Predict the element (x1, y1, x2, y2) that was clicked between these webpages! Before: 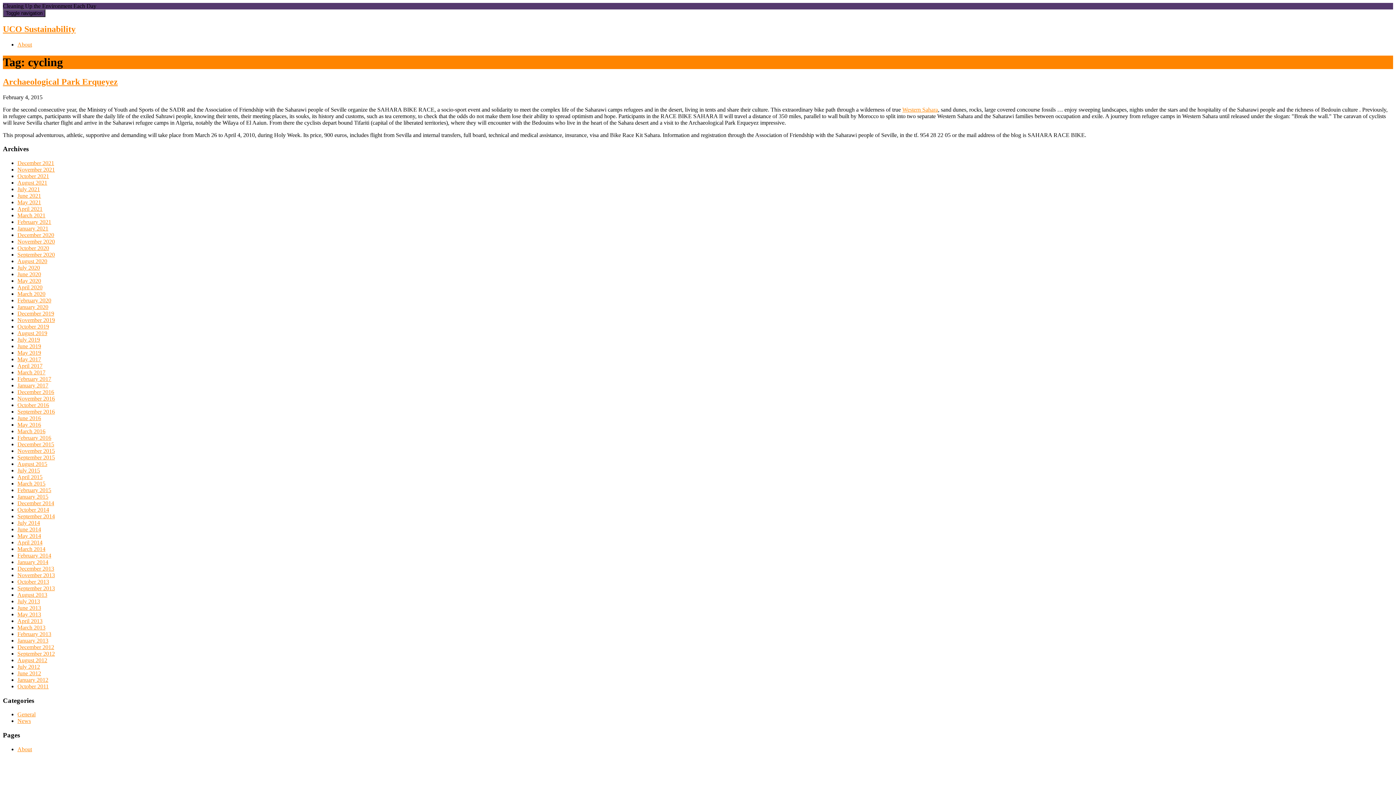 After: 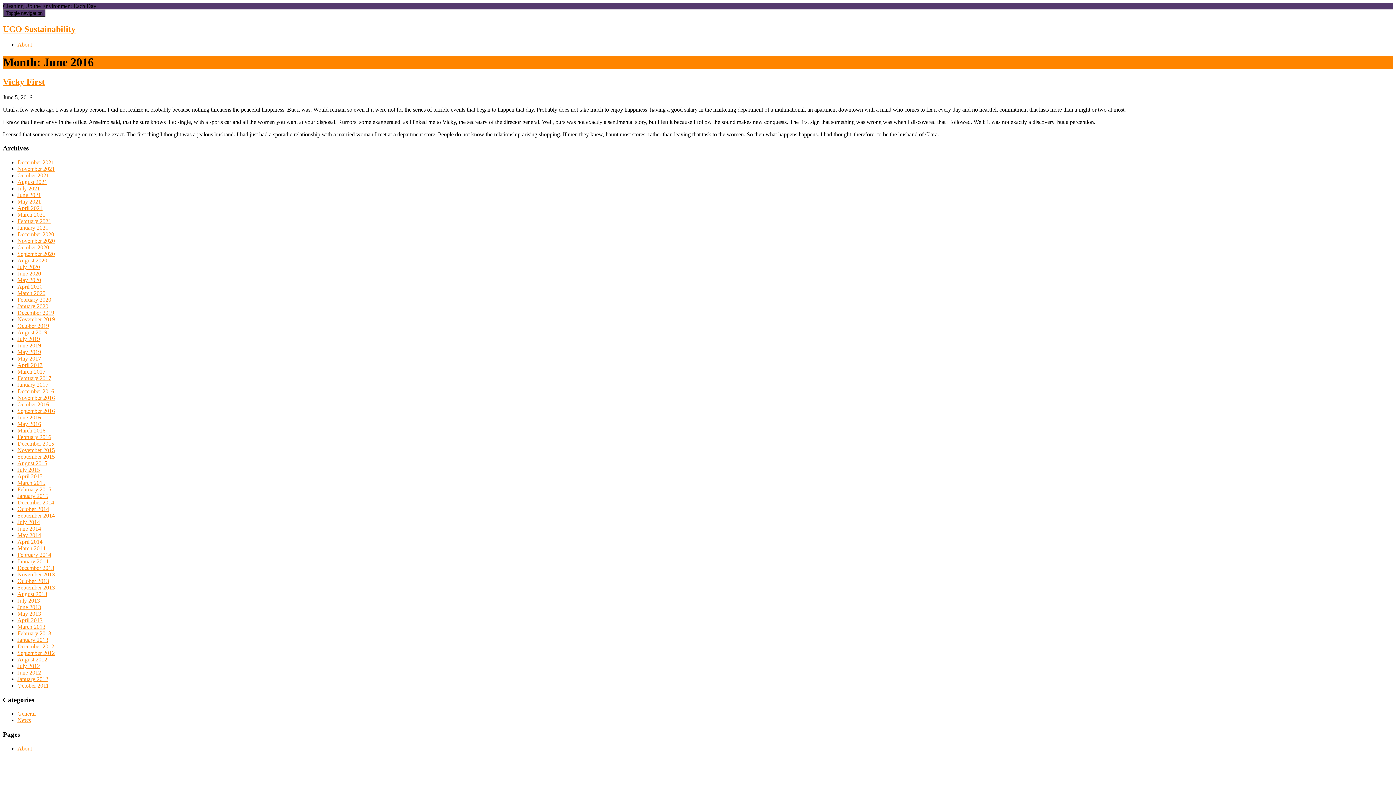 Action: label: June 2016 bbox: (17, 415, 41, 421)